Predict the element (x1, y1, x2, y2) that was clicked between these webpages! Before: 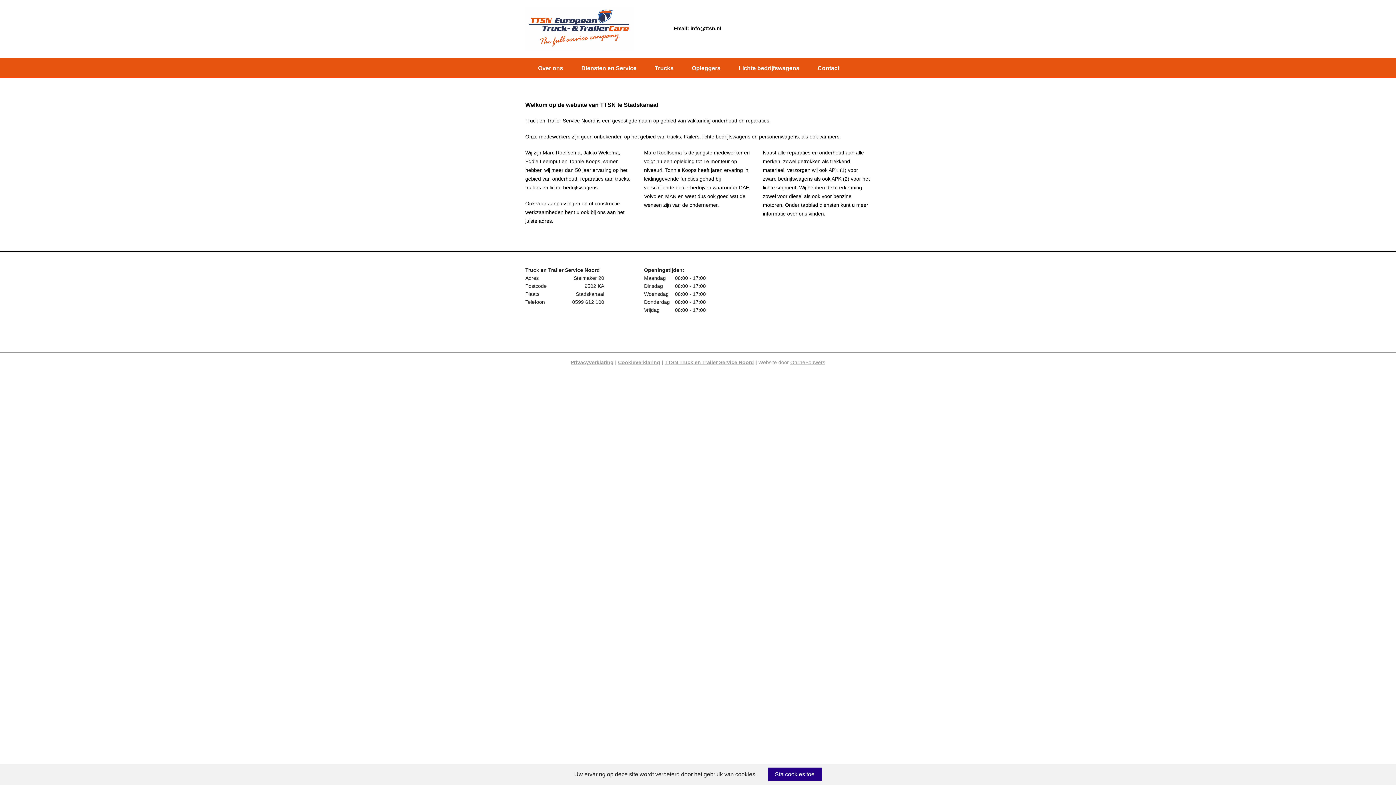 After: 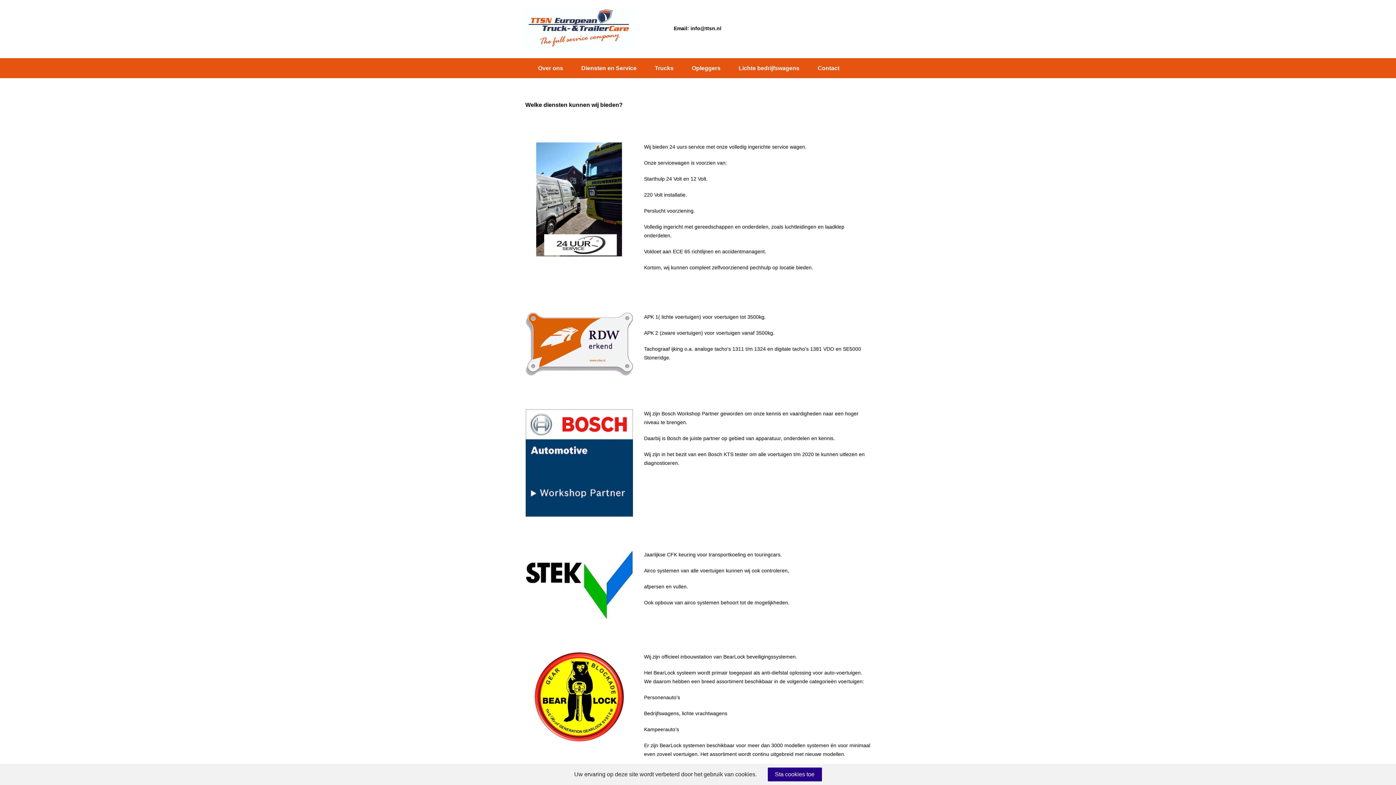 Action: bbox: (574, 58, 644, 78) label: Diensten en Service